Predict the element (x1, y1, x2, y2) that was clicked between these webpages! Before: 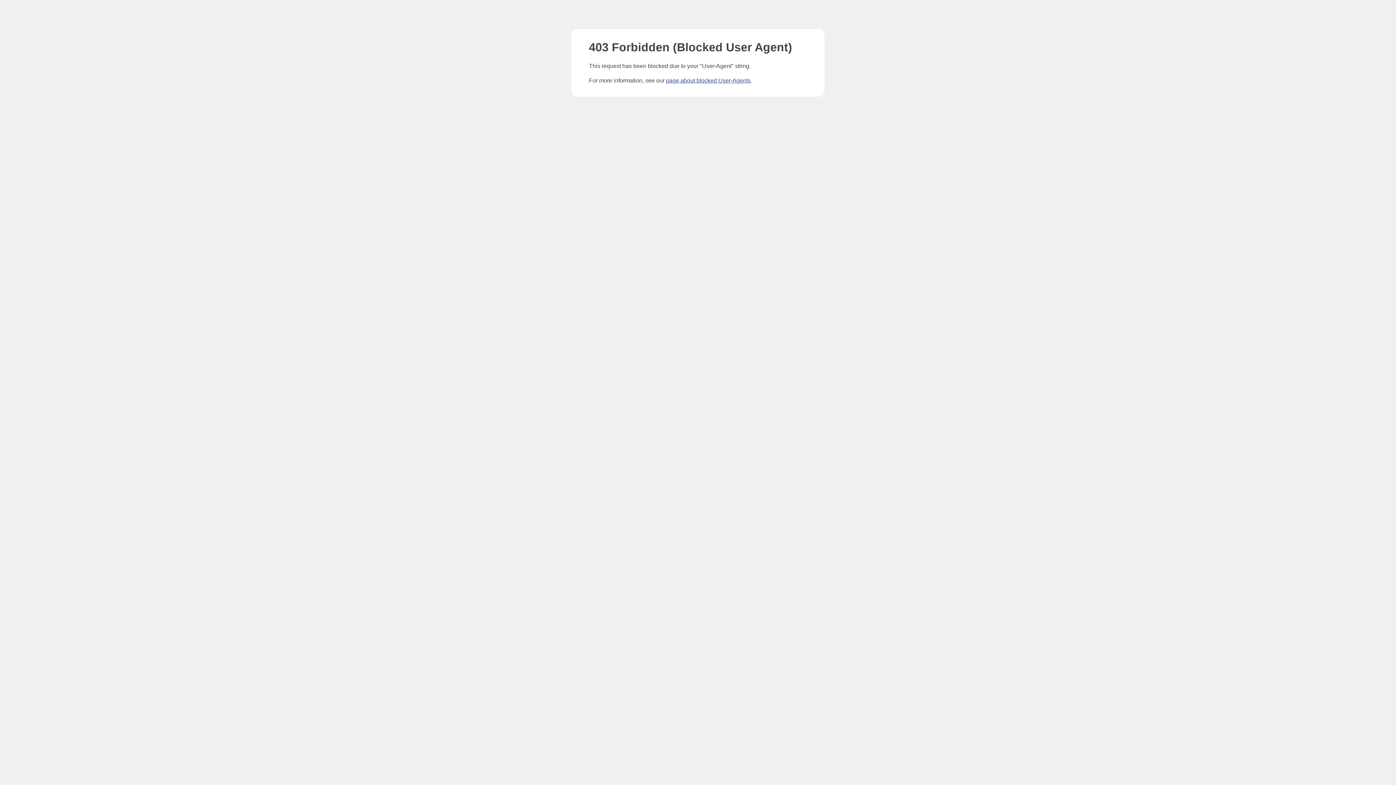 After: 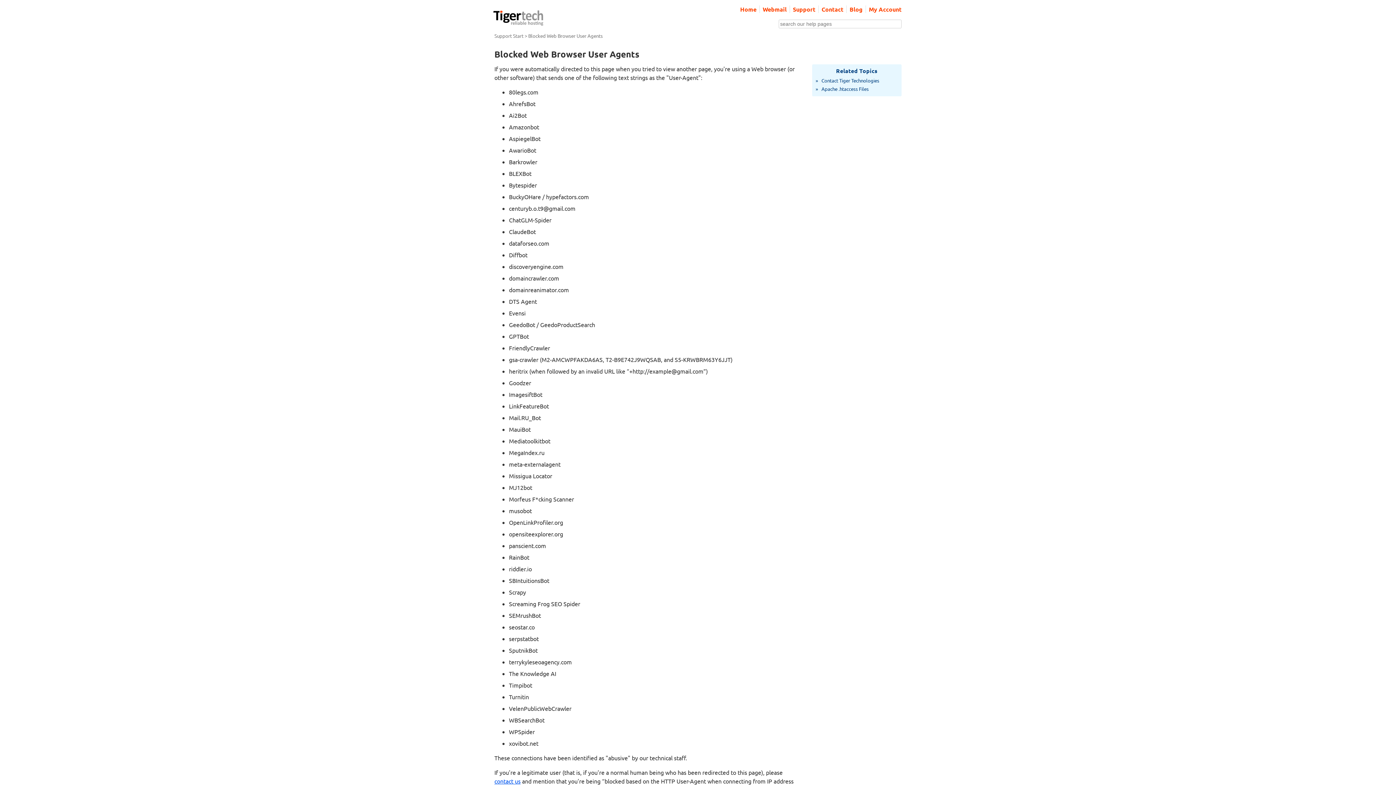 Action: bbox: (666, 77, 750, 83) label: page about blocked User-Agents